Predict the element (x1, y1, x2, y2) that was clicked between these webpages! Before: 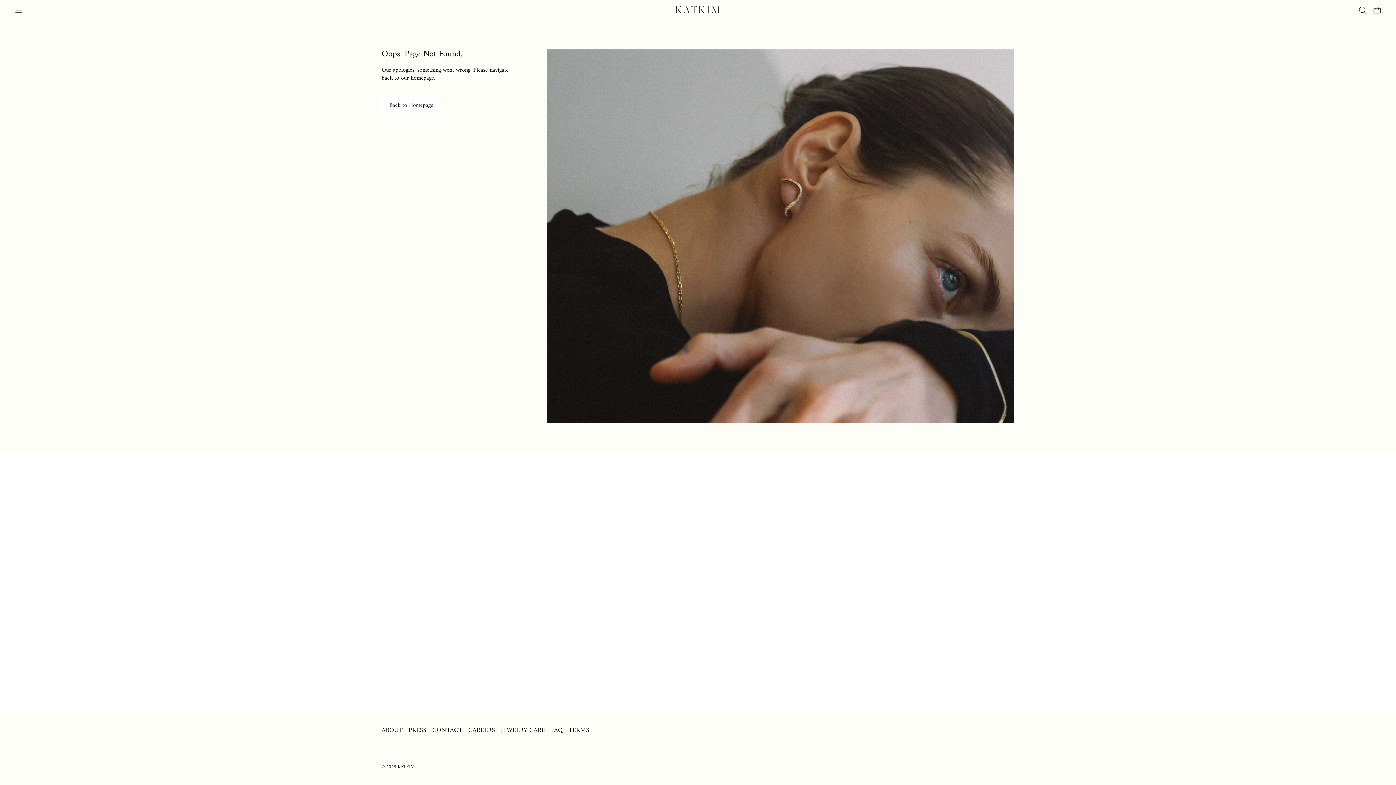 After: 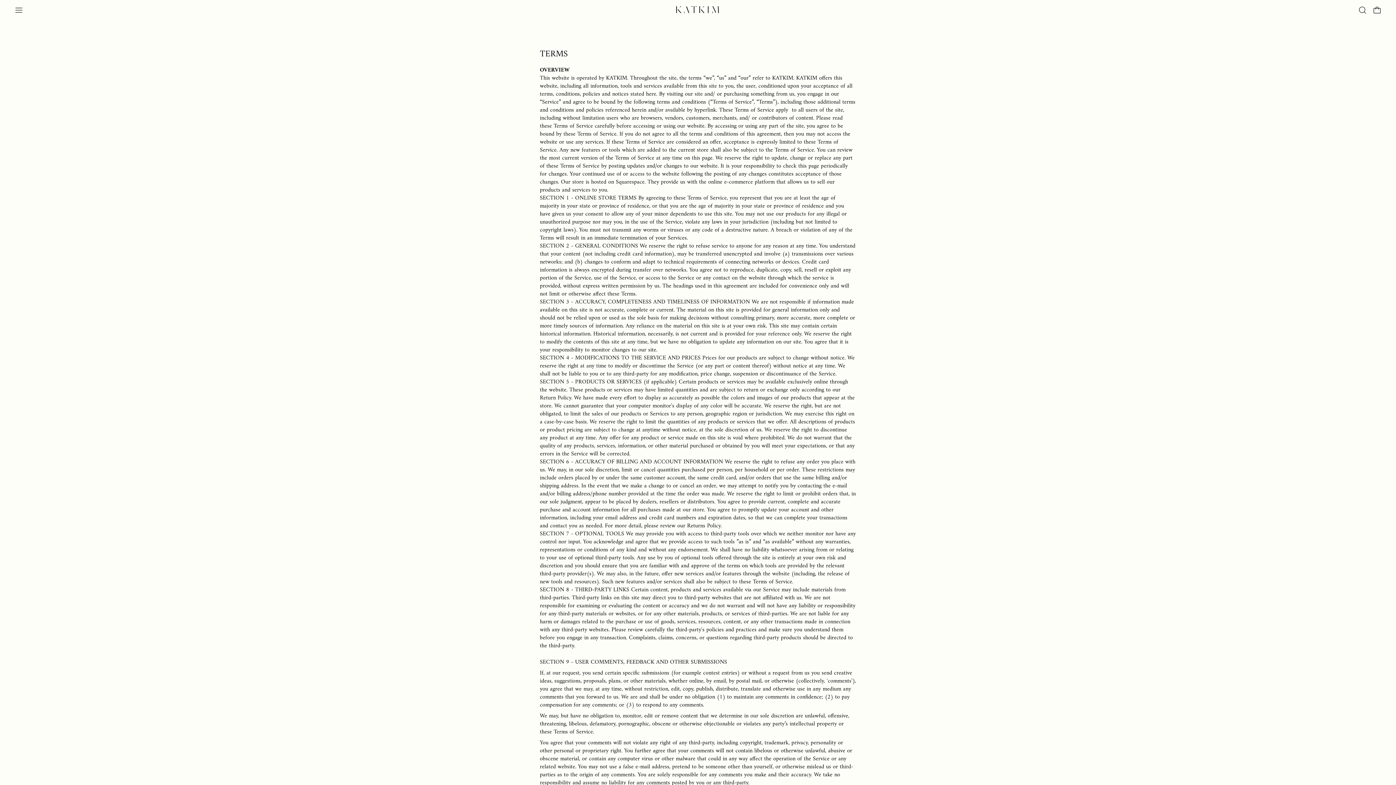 Action: label: TERMS bbox: (568, 725, 589, 736)